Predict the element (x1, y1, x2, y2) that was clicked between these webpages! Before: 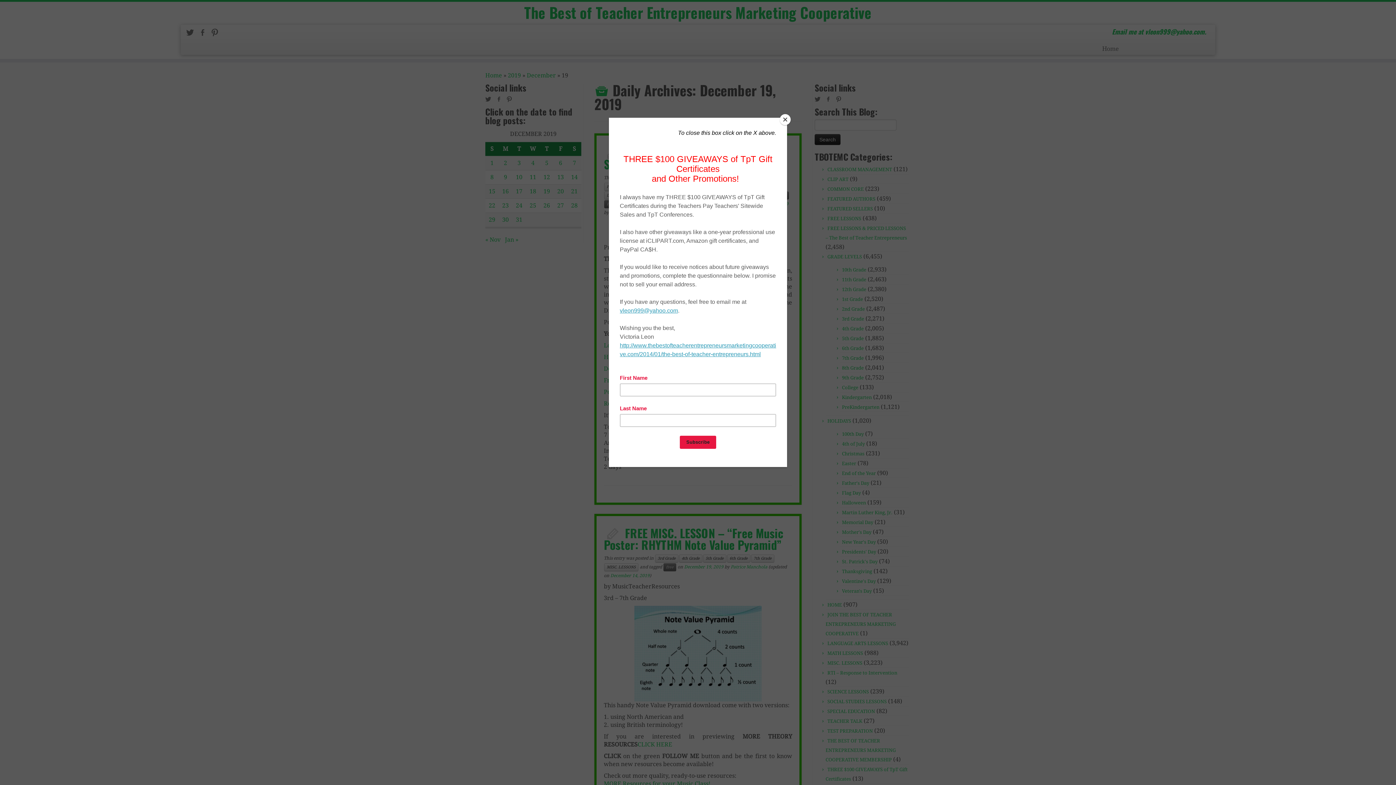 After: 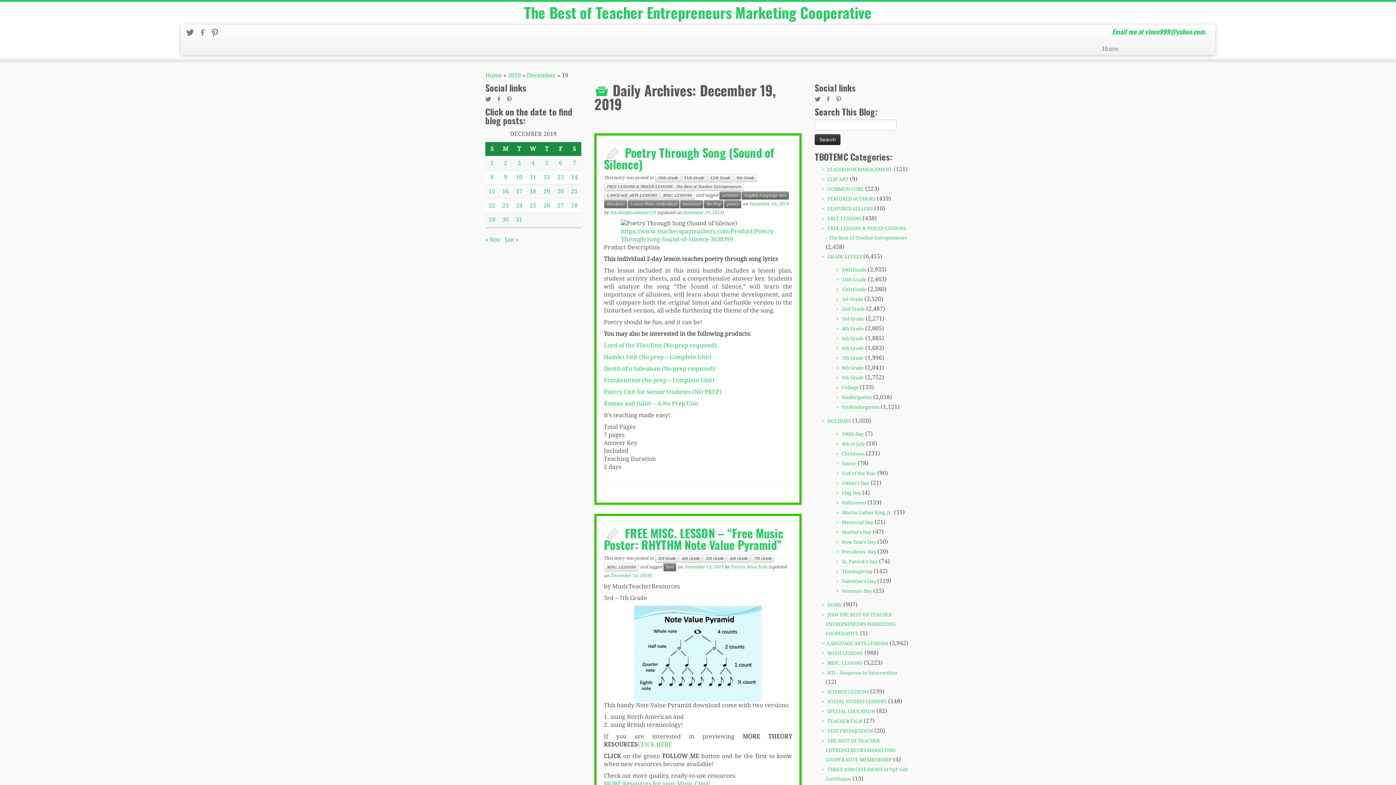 Action: bbox: (780, 114, 790, 125) label: Close